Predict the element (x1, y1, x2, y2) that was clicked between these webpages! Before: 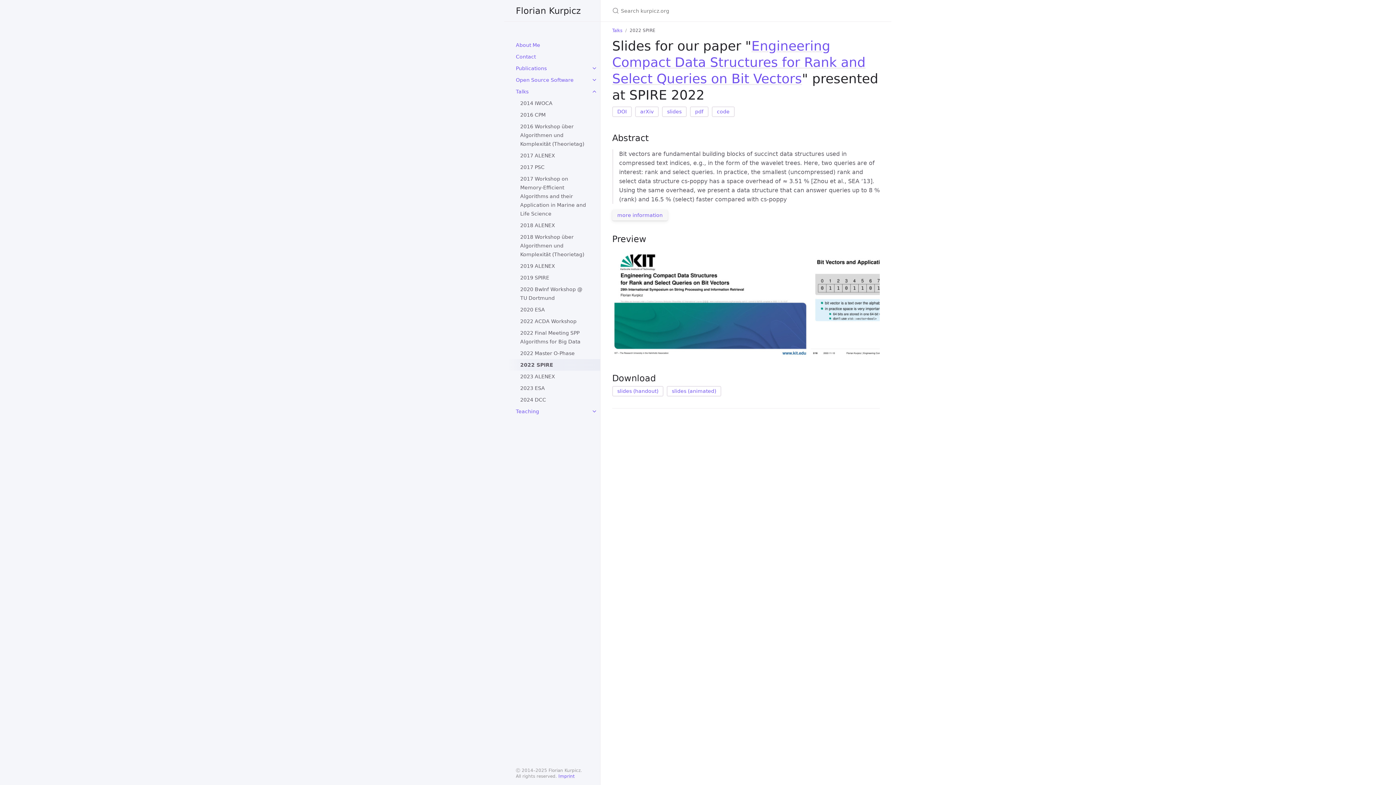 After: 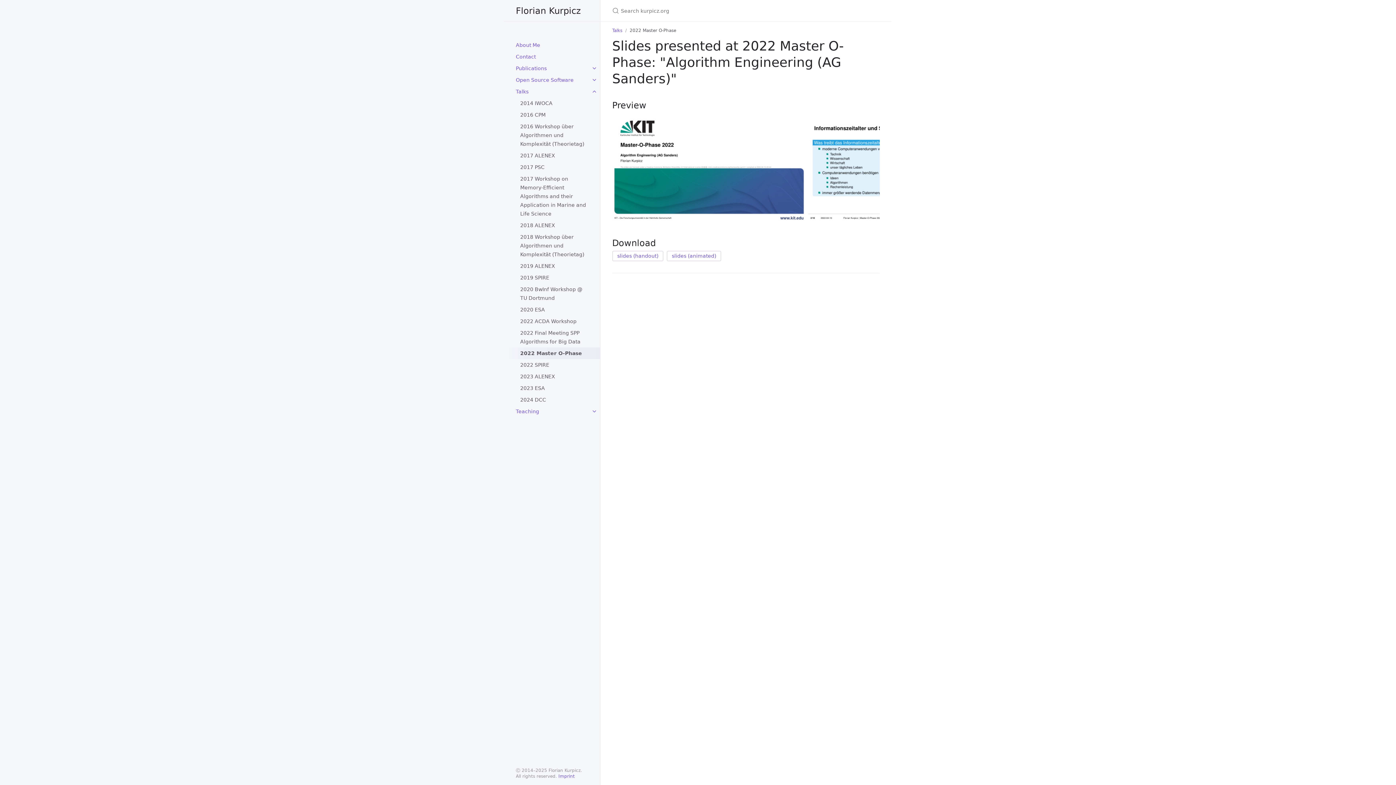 Action: label: 2022 Master O-Phase bbox: (508, 347, 600, 359)